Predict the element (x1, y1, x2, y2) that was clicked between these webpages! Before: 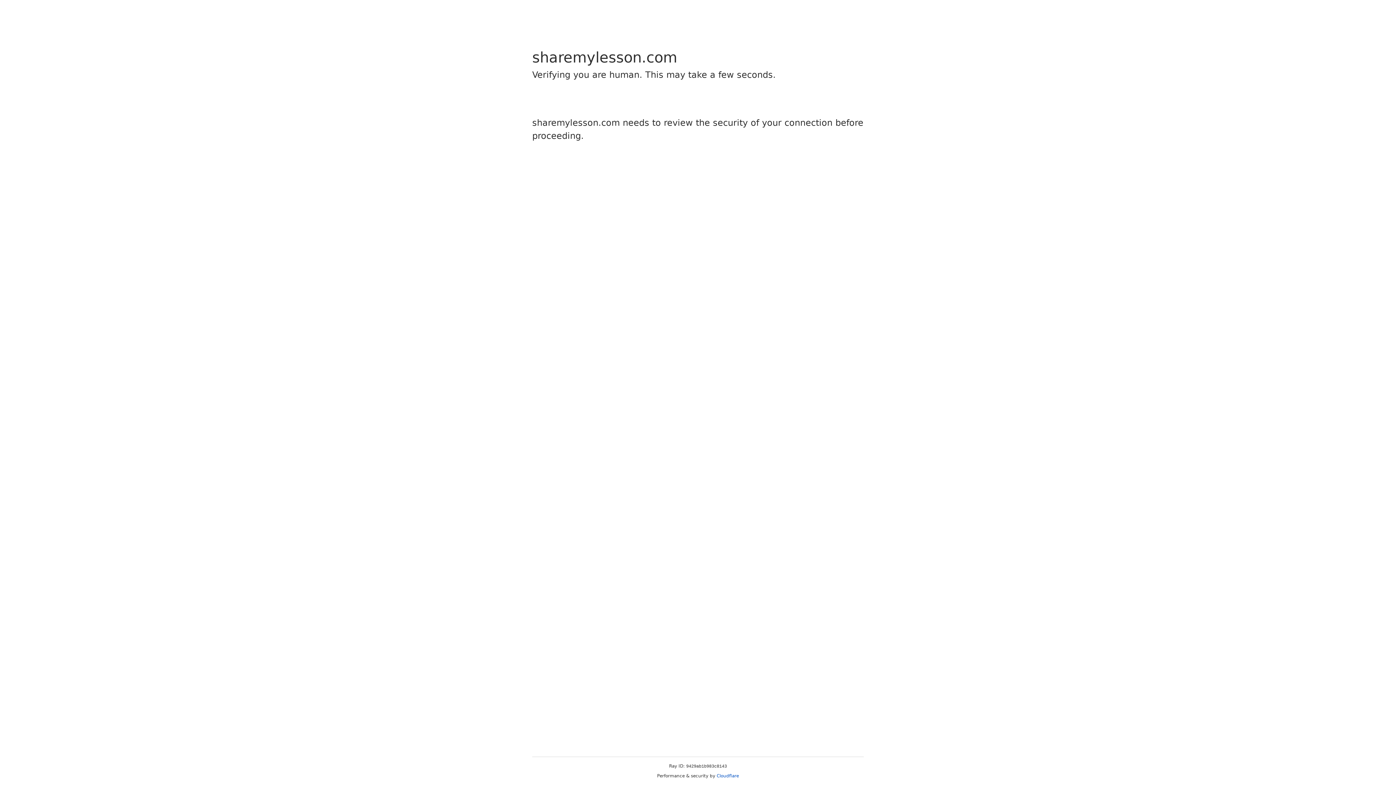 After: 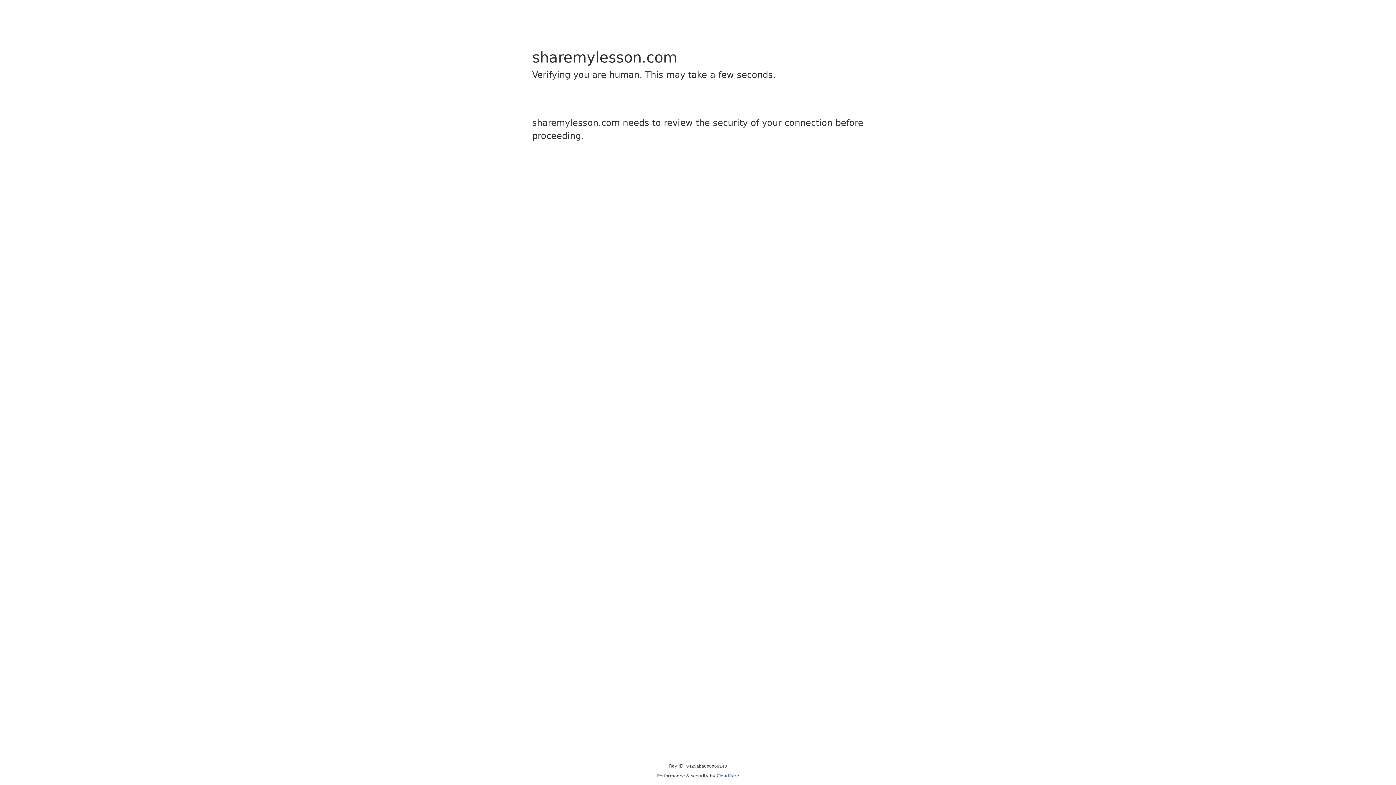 Action: bbox: (716, 773, 739, 778) label: Cloudflare